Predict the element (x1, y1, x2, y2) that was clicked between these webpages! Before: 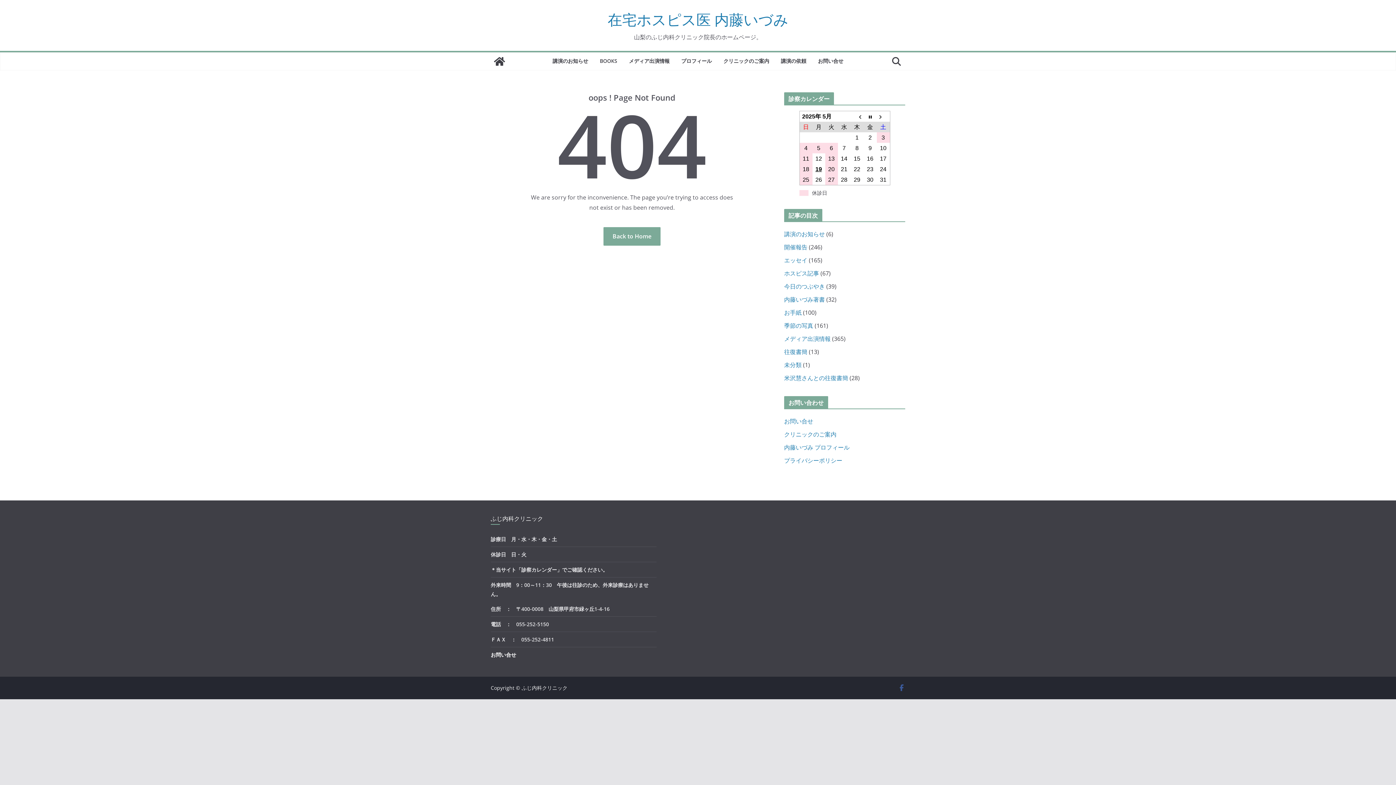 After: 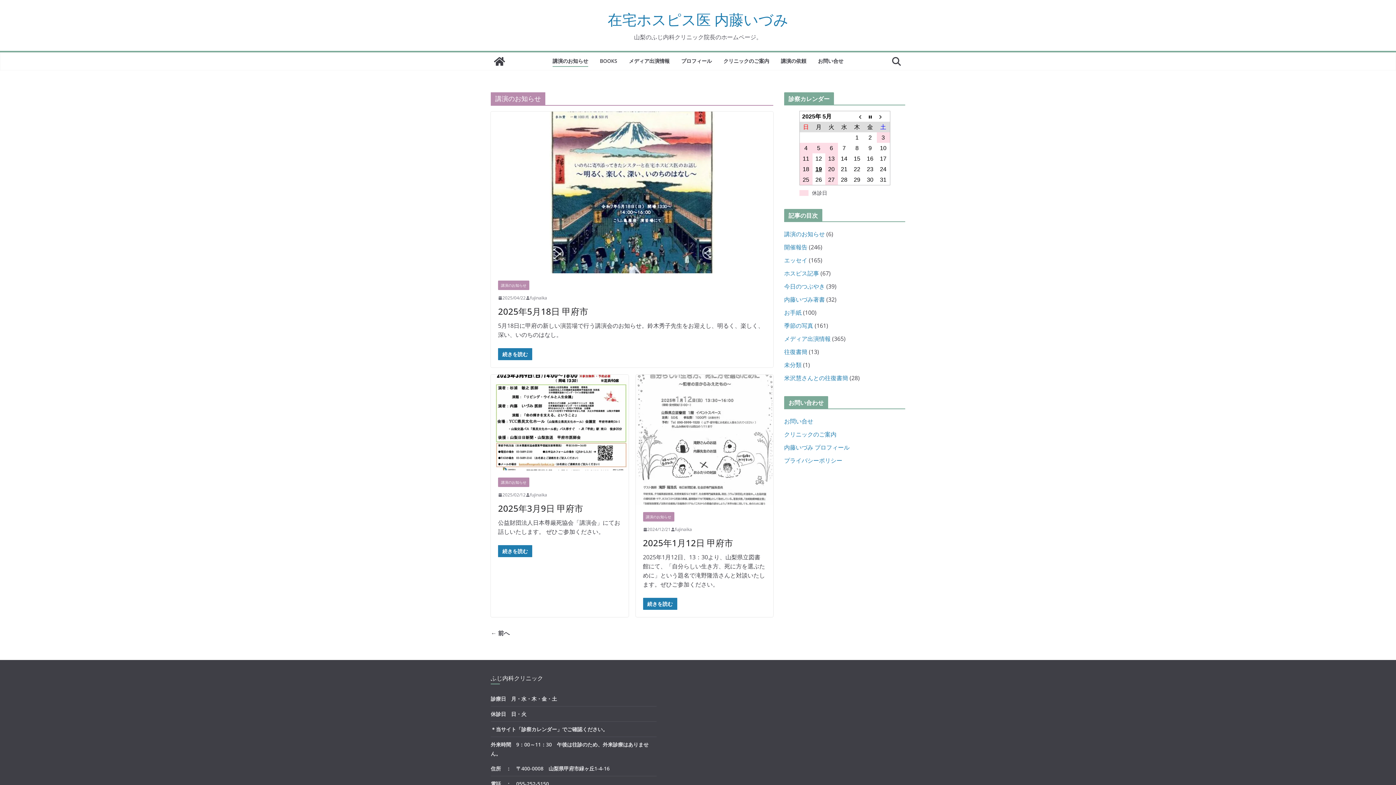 Action: bbox: (784, 230, 825, 238) label: 講演のお知らせ